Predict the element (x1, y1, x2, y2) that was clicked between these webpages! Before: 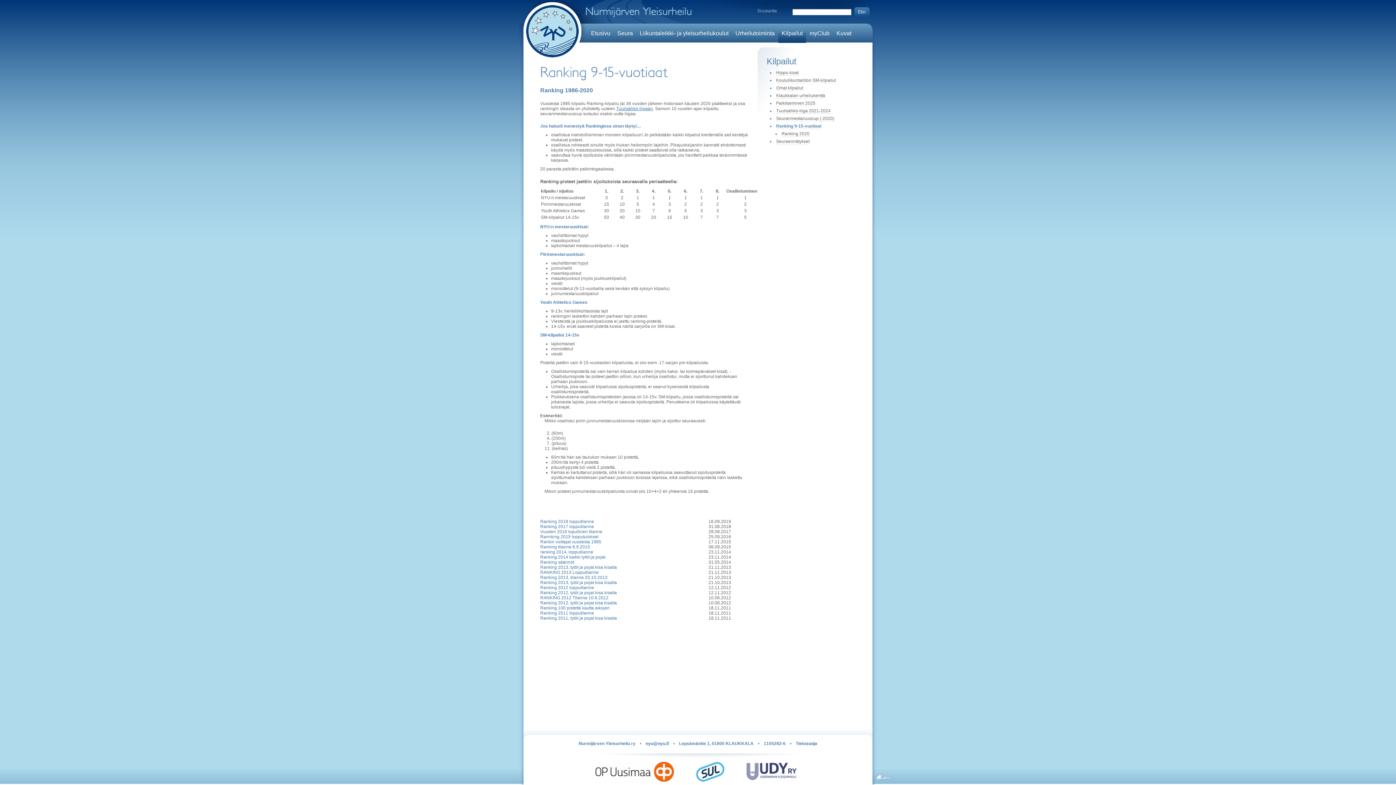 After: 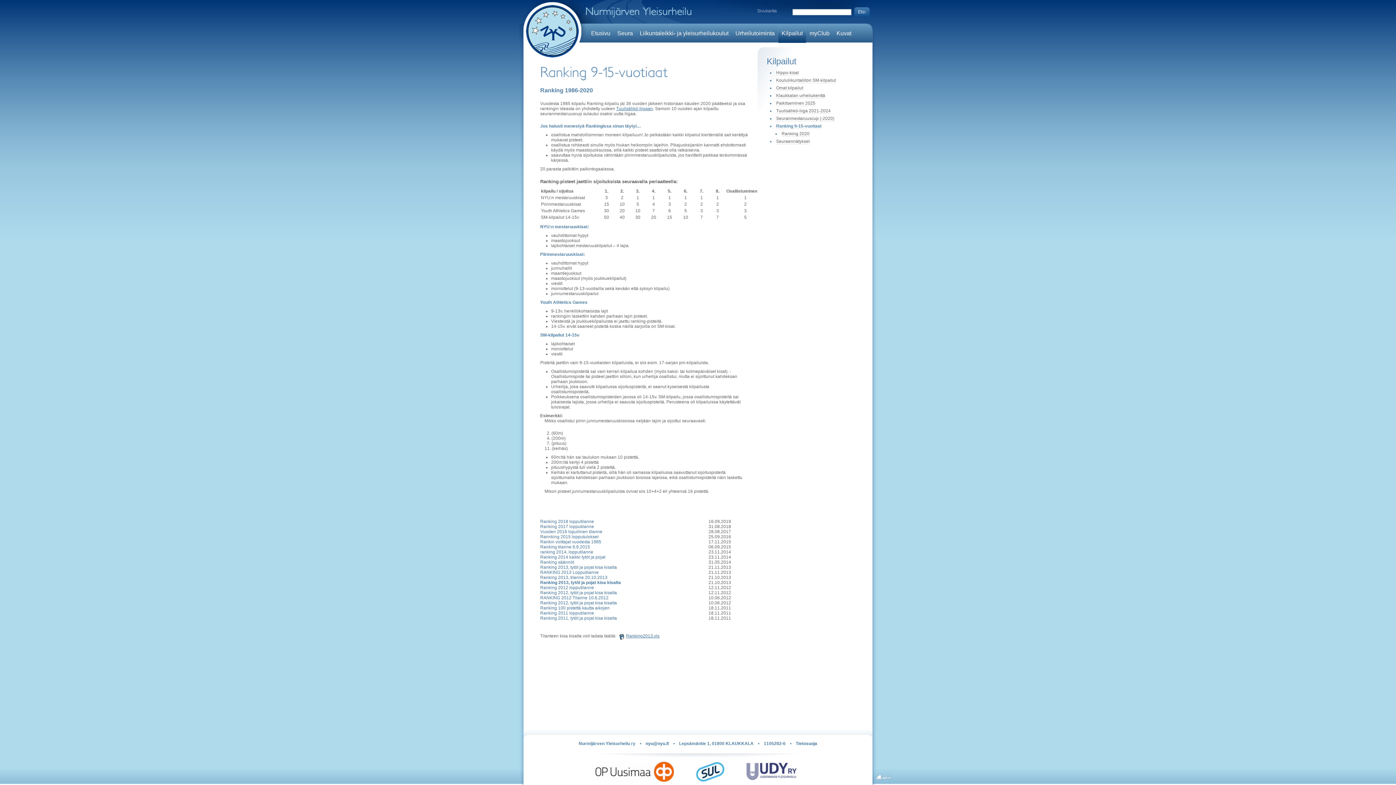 Action: bbox: (540, 580, 617, 585) label: Ranking 2013, tytöt ja pojat kisa kisalta